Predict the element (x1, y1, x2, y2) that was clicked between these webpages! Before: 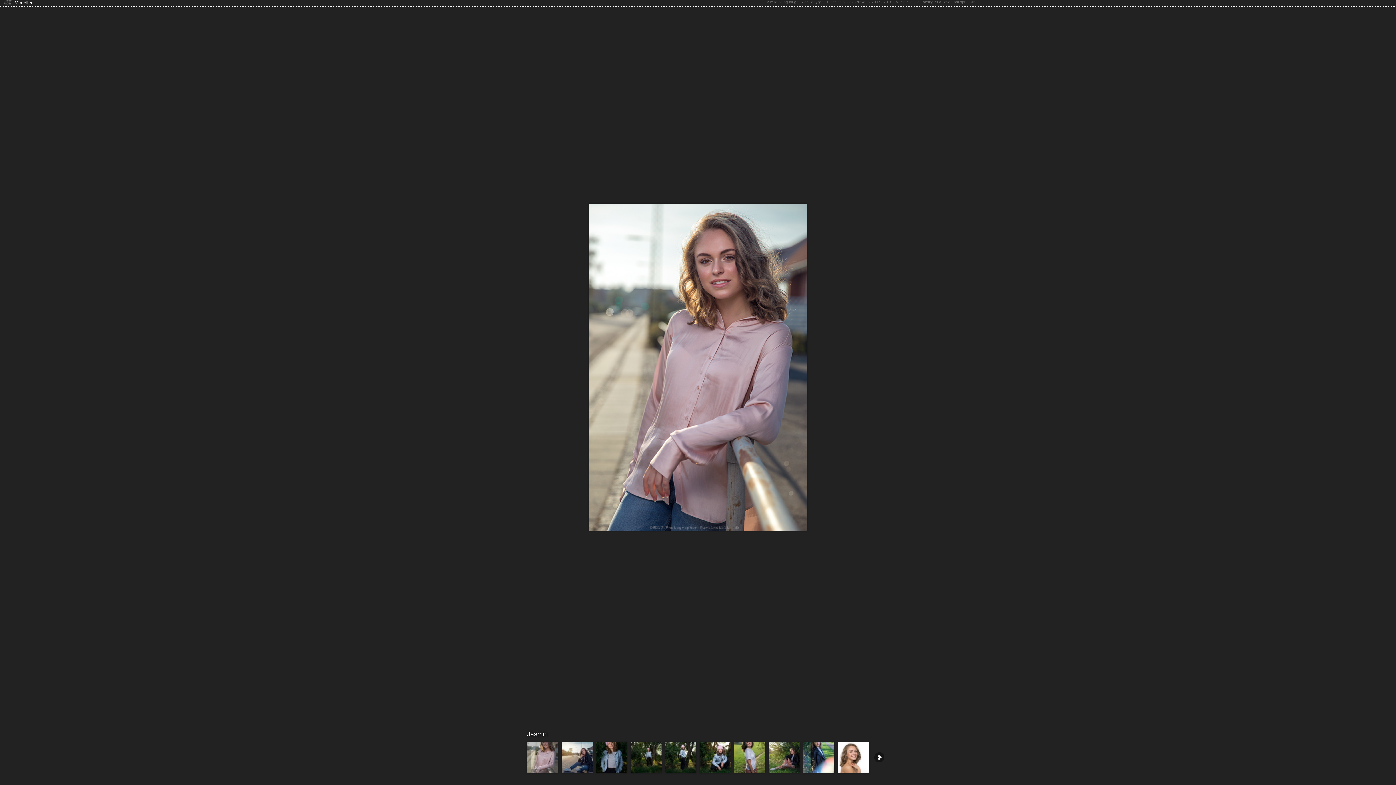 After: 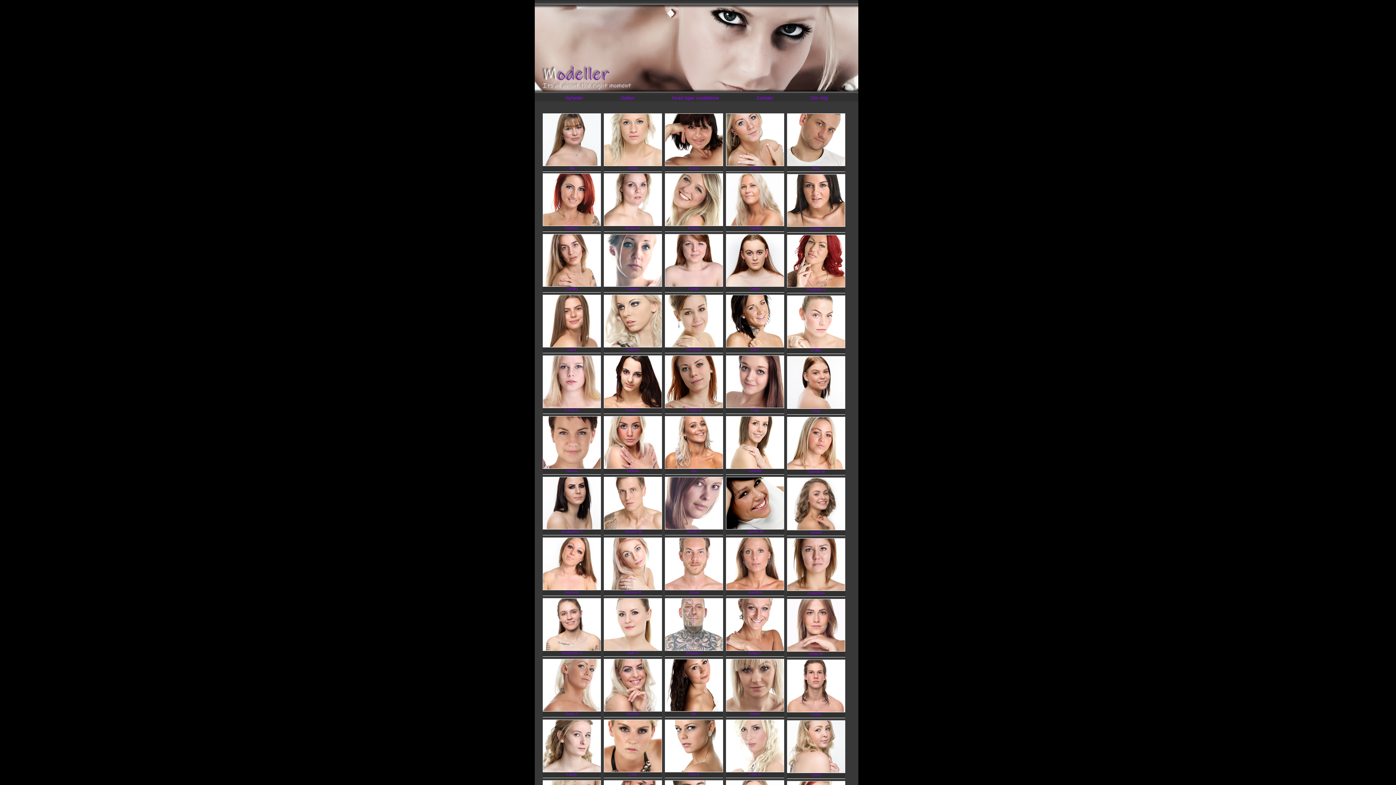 Action: bbox: (3, 0, 13, 6)